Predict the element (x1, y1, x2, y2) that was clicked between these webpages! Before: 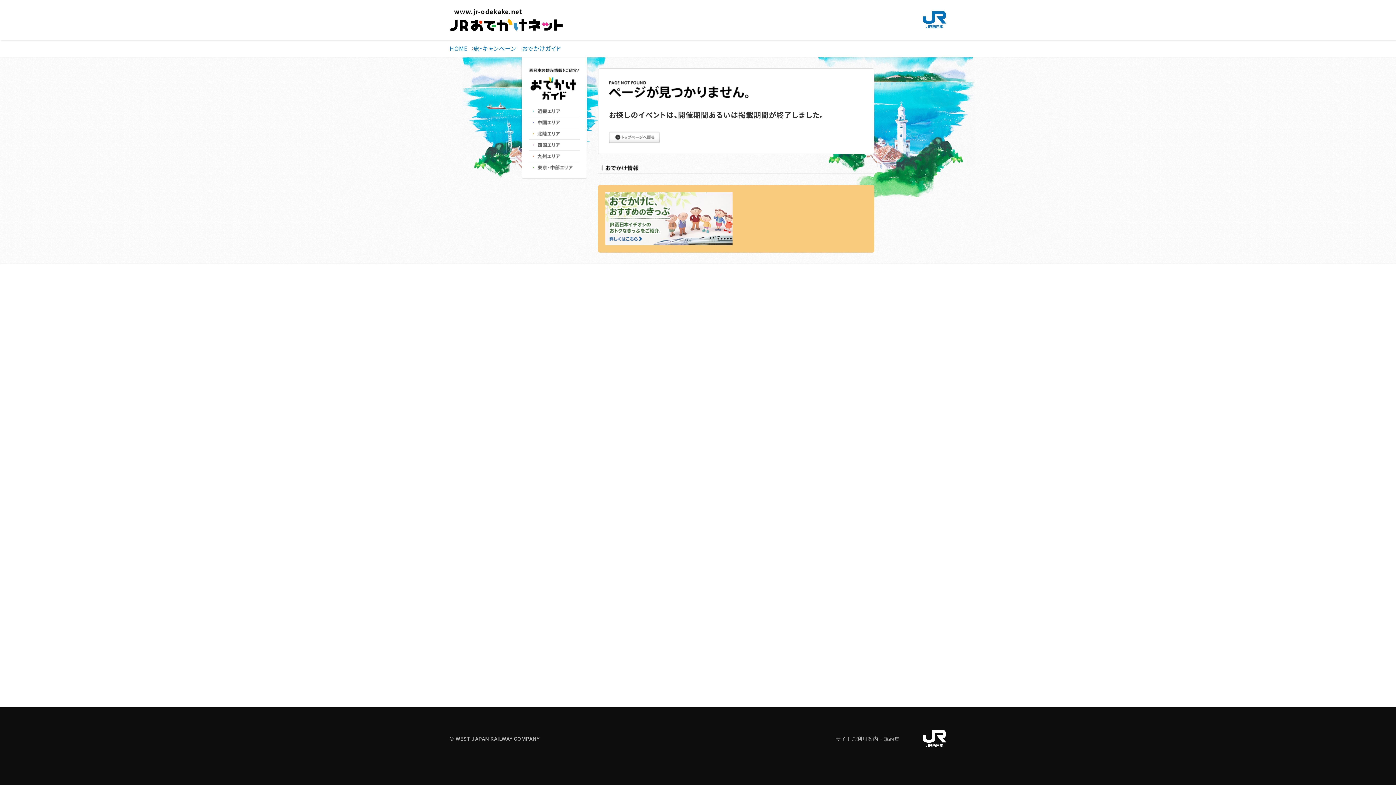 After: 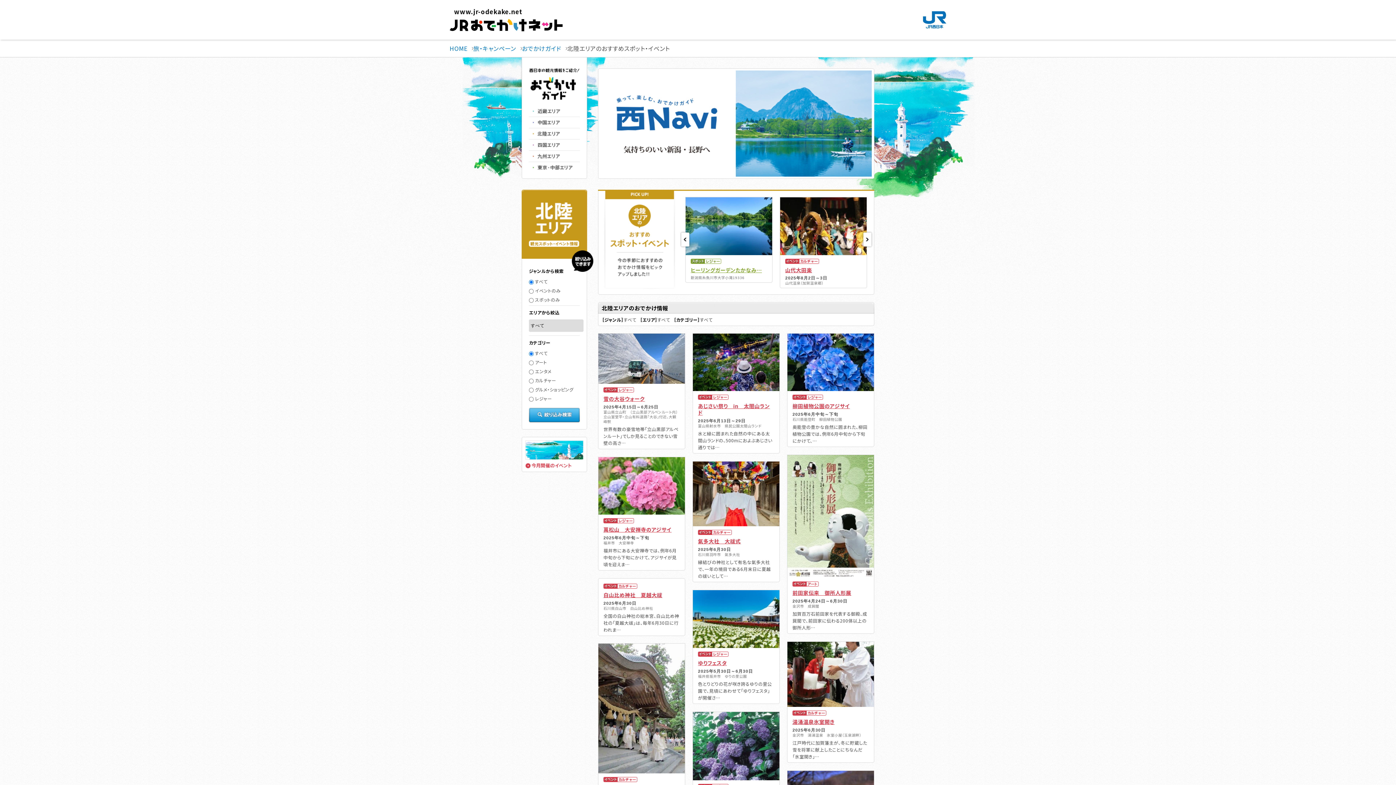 Action: bbox: (529, 128, 580, 134)